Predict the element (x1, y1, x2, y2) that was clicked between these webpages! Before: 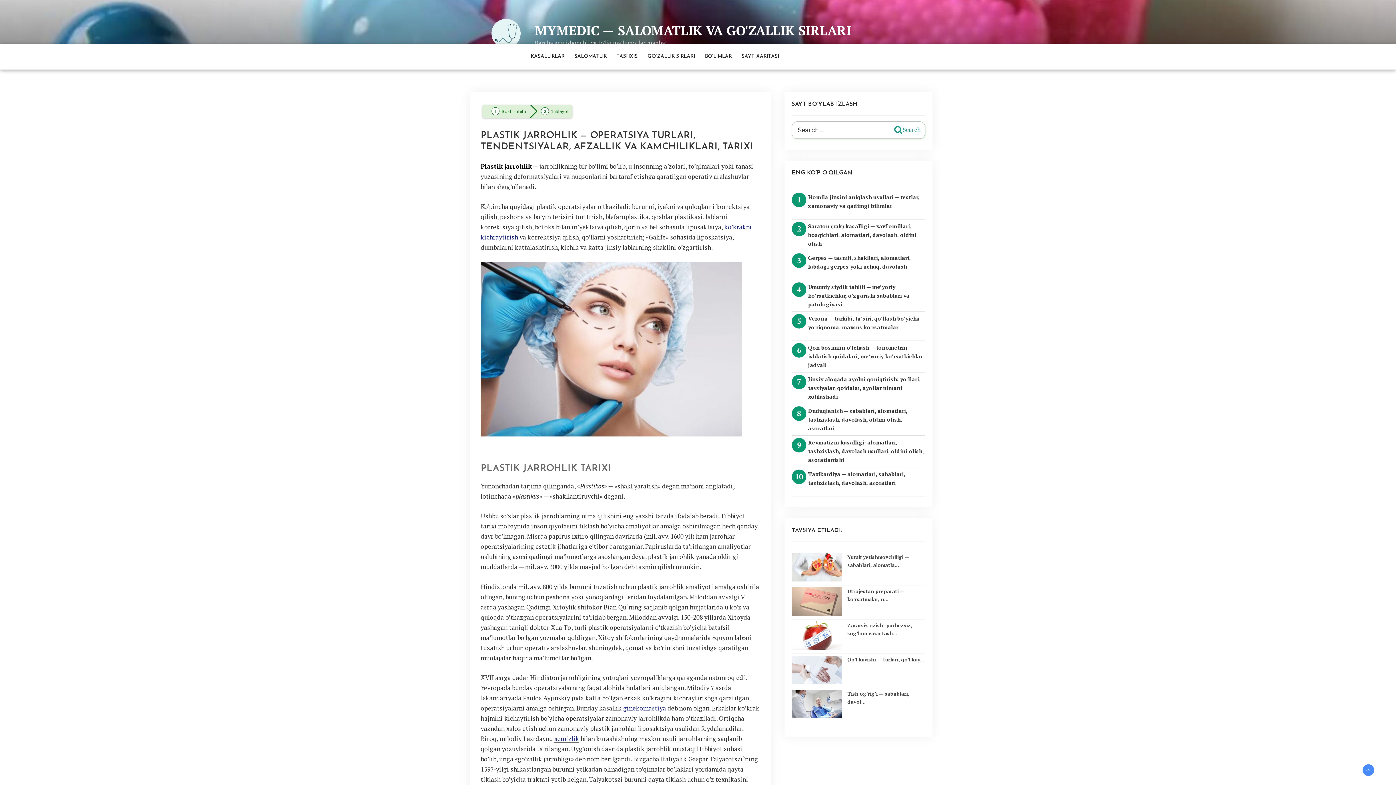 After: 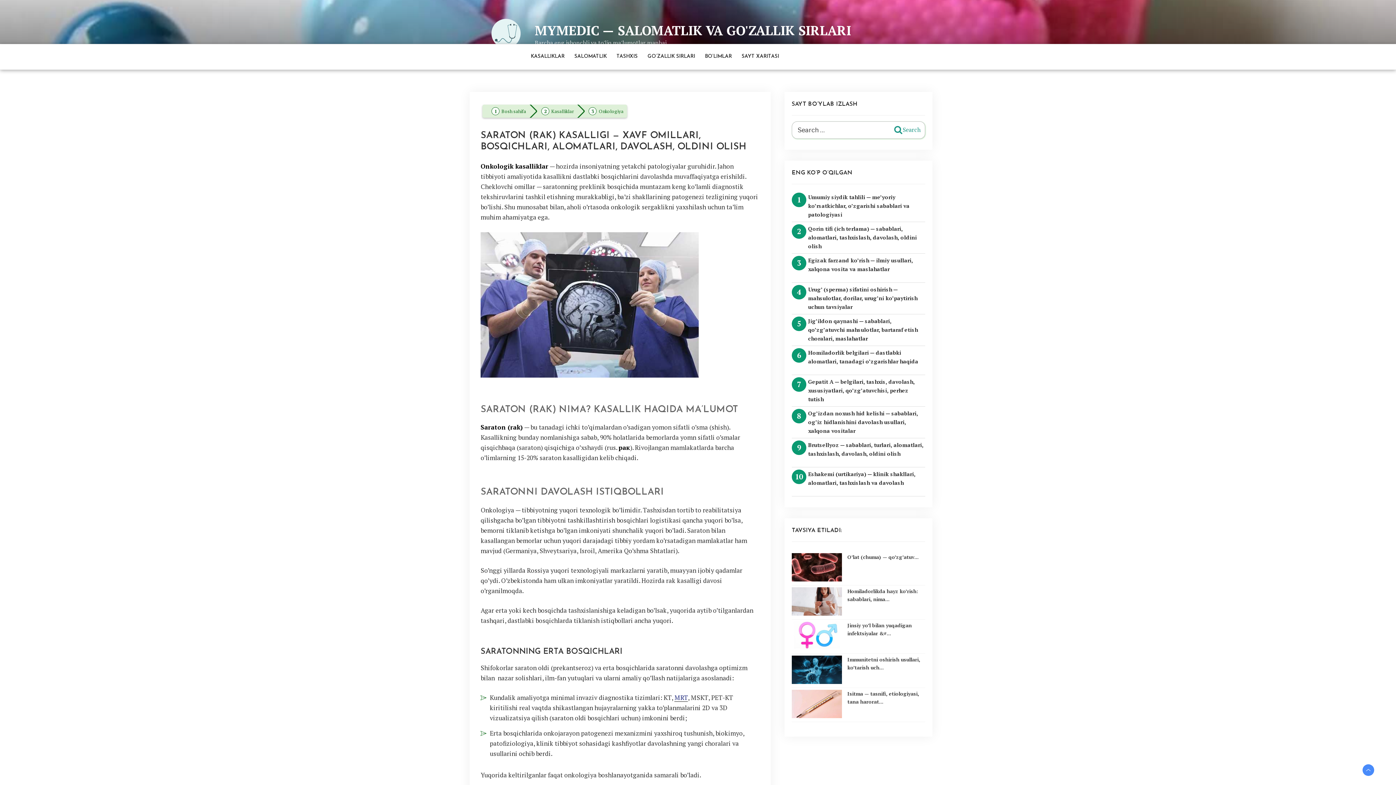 Action: bbox: (808, 222, 916, 247) label: Saraton (rak) kasalligi — xavf omillari, bosqichlari, alomatlari, davolash, oldini olish